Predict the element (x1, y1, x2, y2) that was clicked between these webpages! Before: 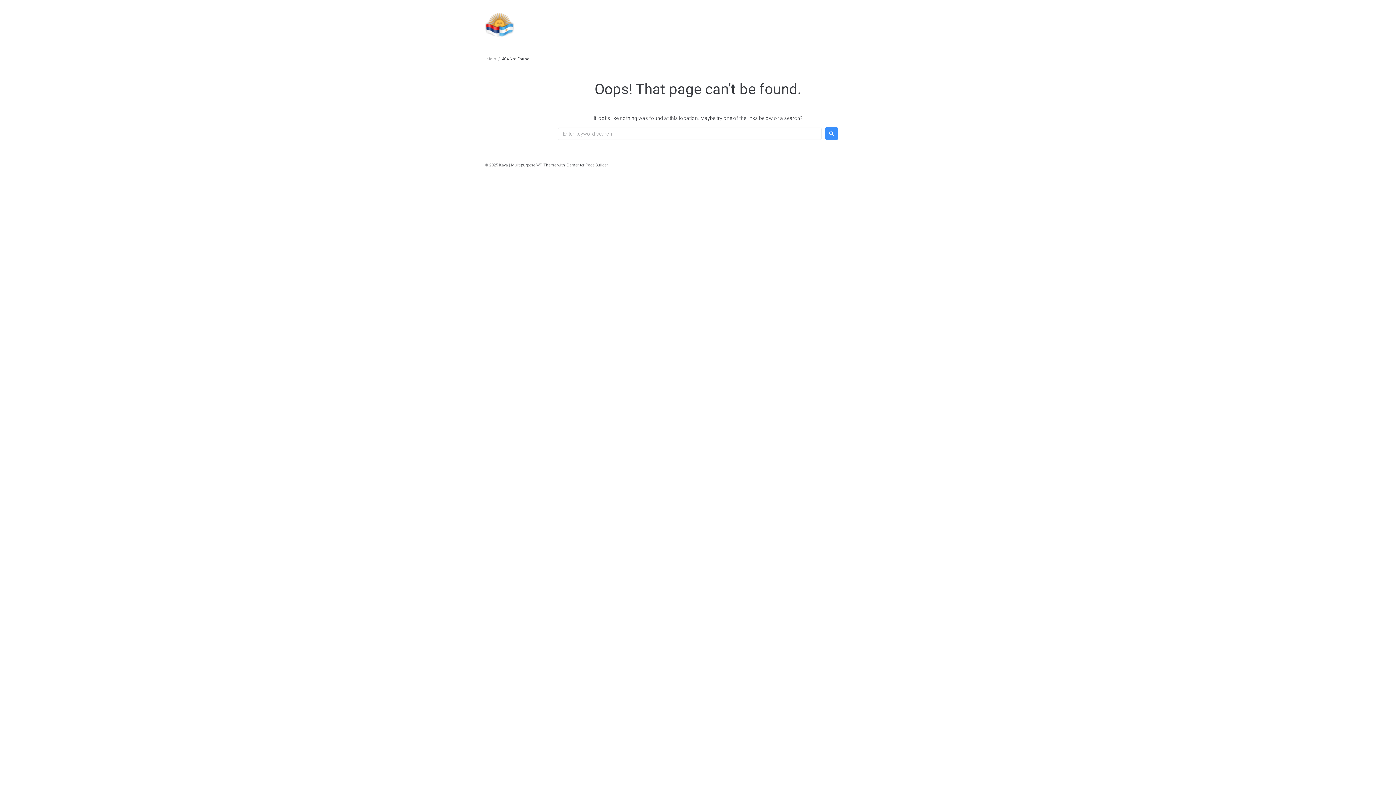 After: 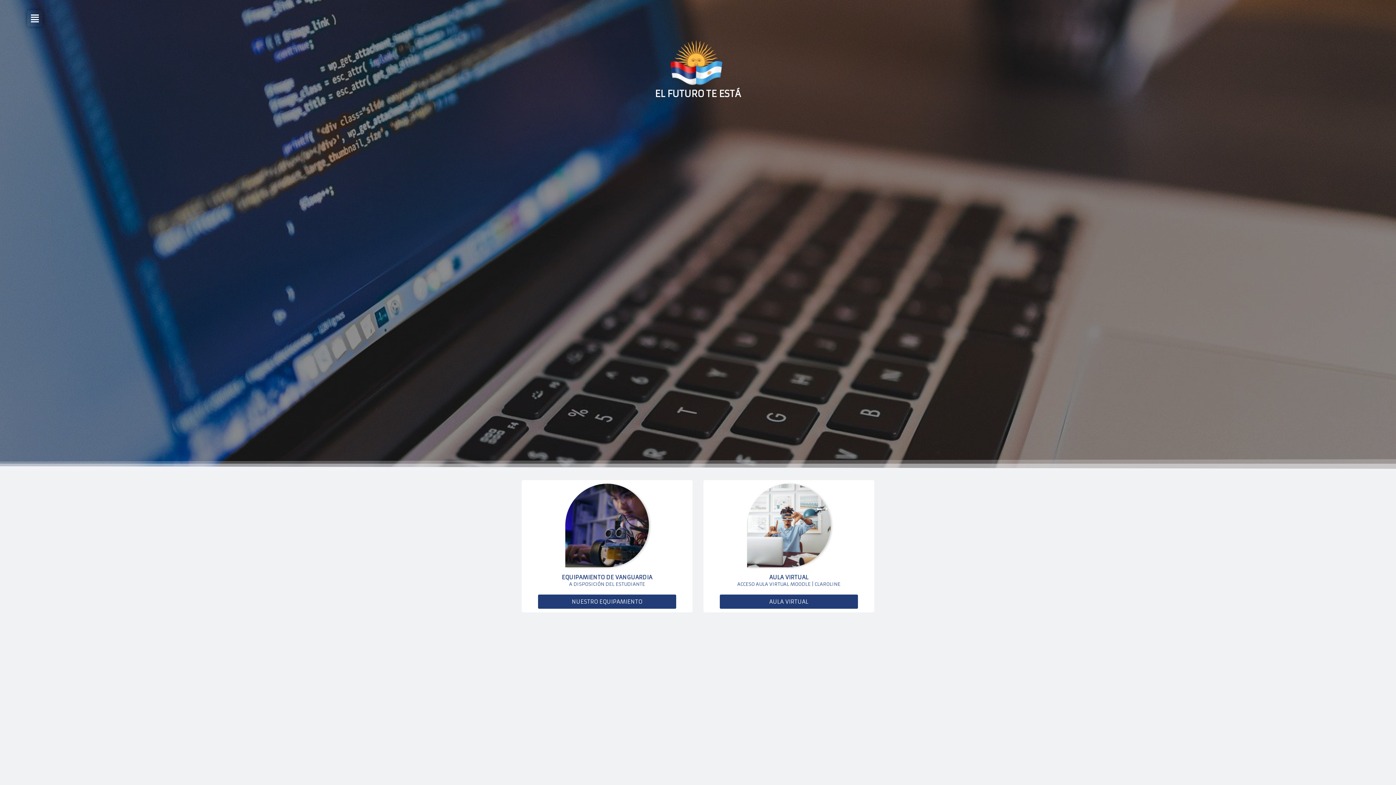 Action: bbox: (485, 12, 513, 37)